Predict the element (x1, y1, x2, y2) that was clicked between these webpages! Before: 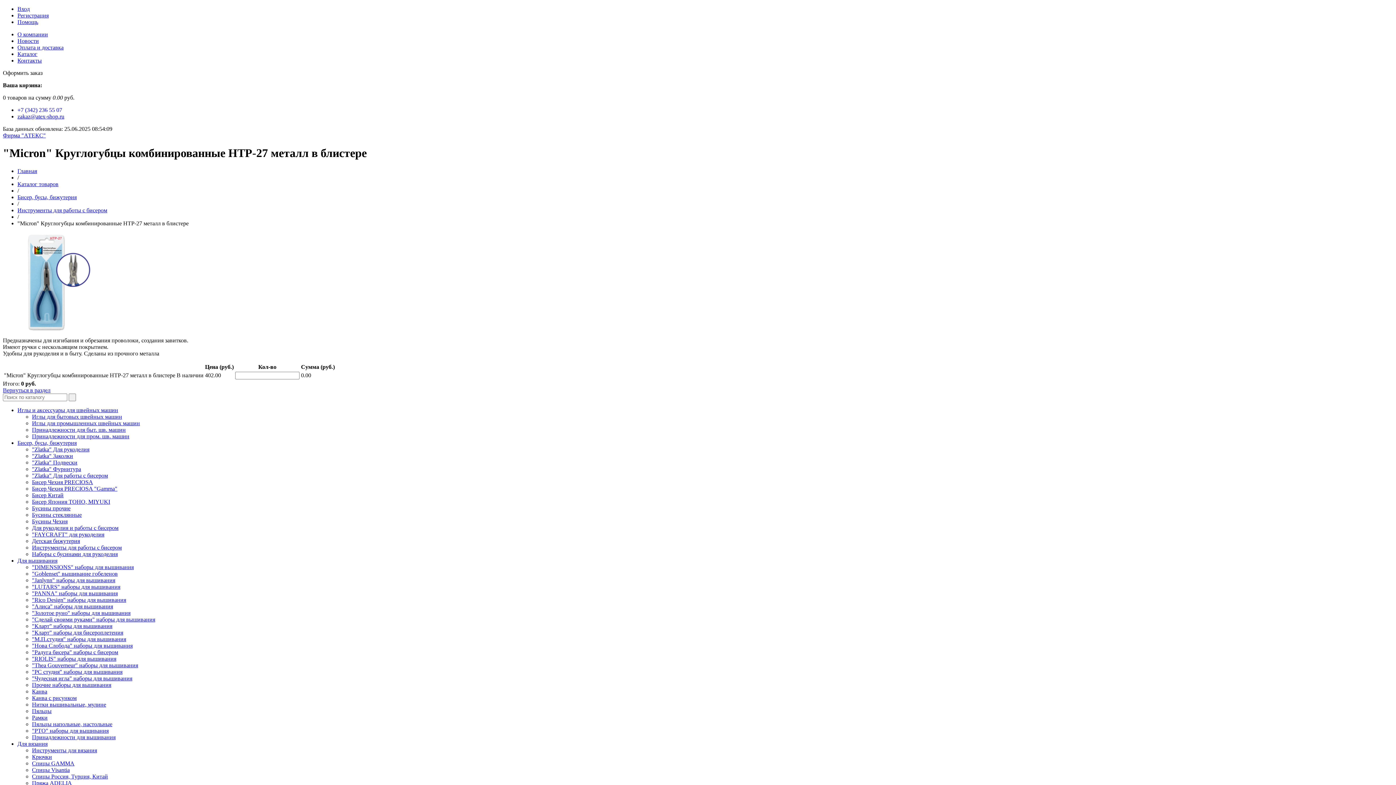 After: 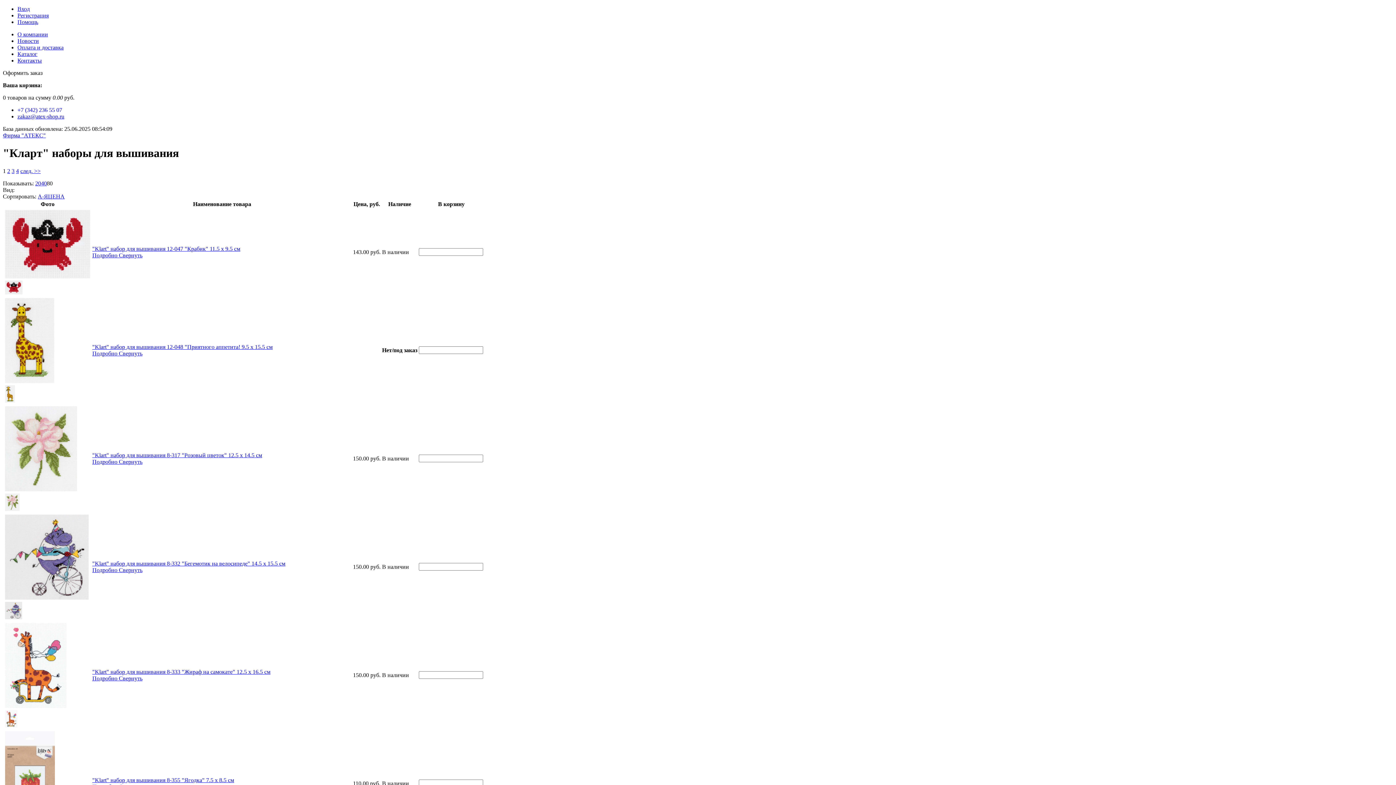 Action: label: "Кларт" наборы для вышивания bbox: (32, 623, 112, 629)